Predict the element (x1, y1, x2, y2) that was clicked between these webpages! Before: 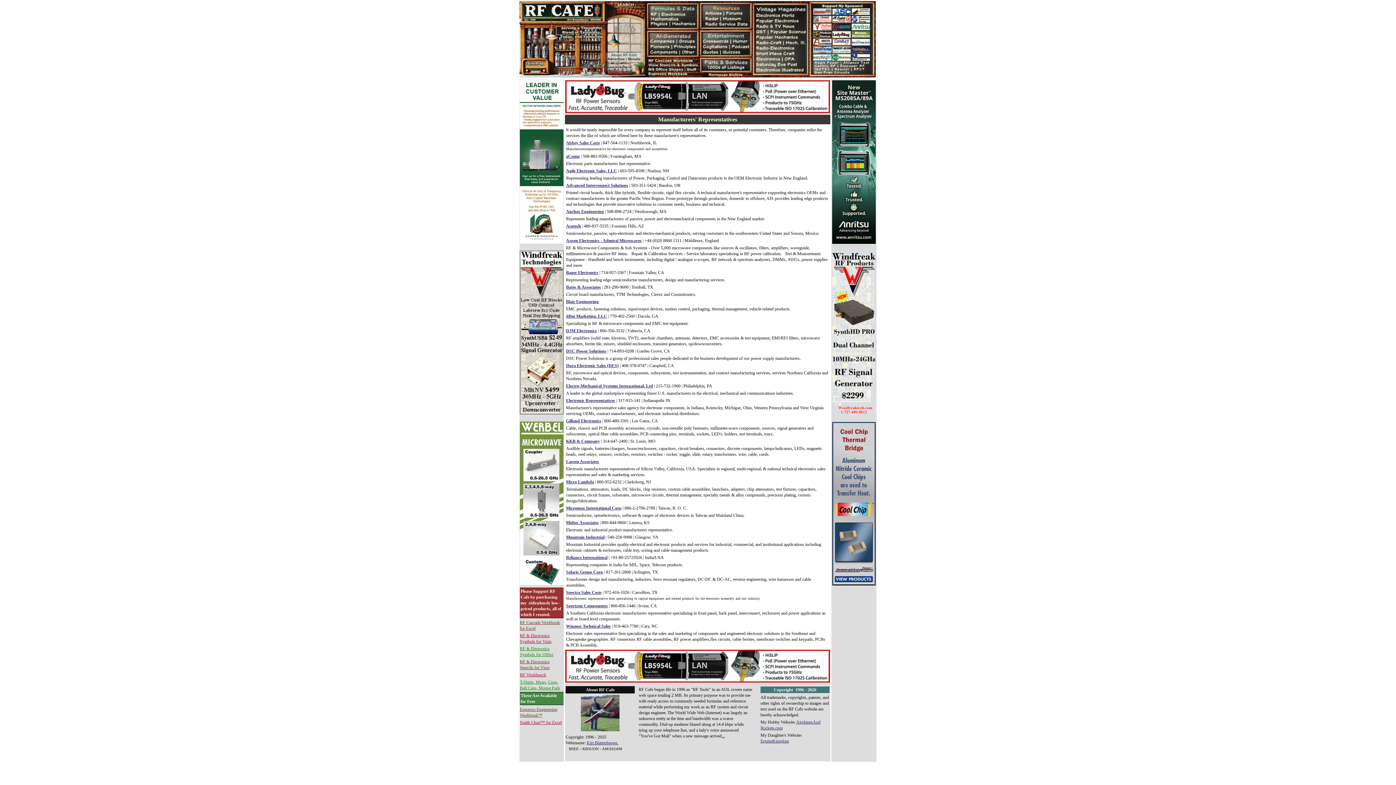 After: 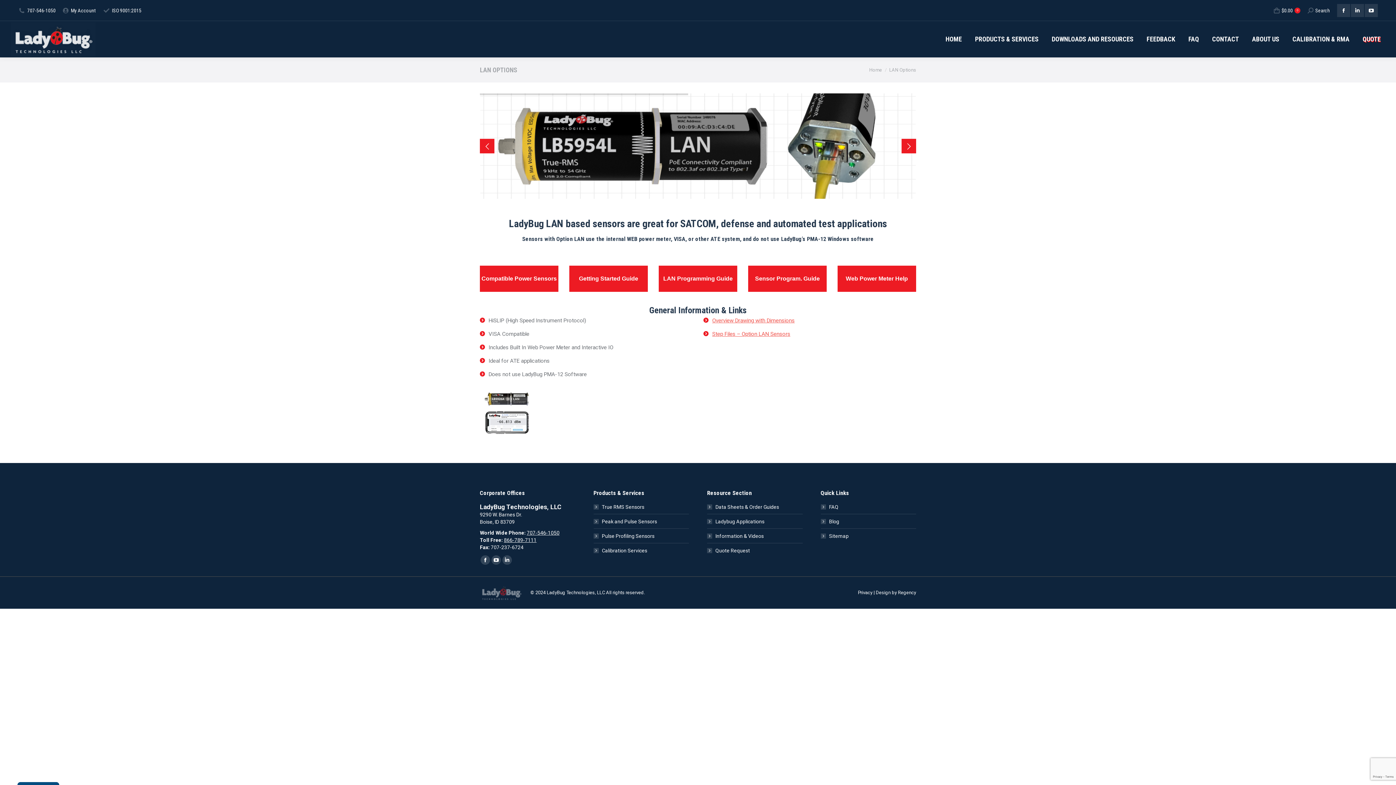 Action: bbox: (565, 678, 830, 684)